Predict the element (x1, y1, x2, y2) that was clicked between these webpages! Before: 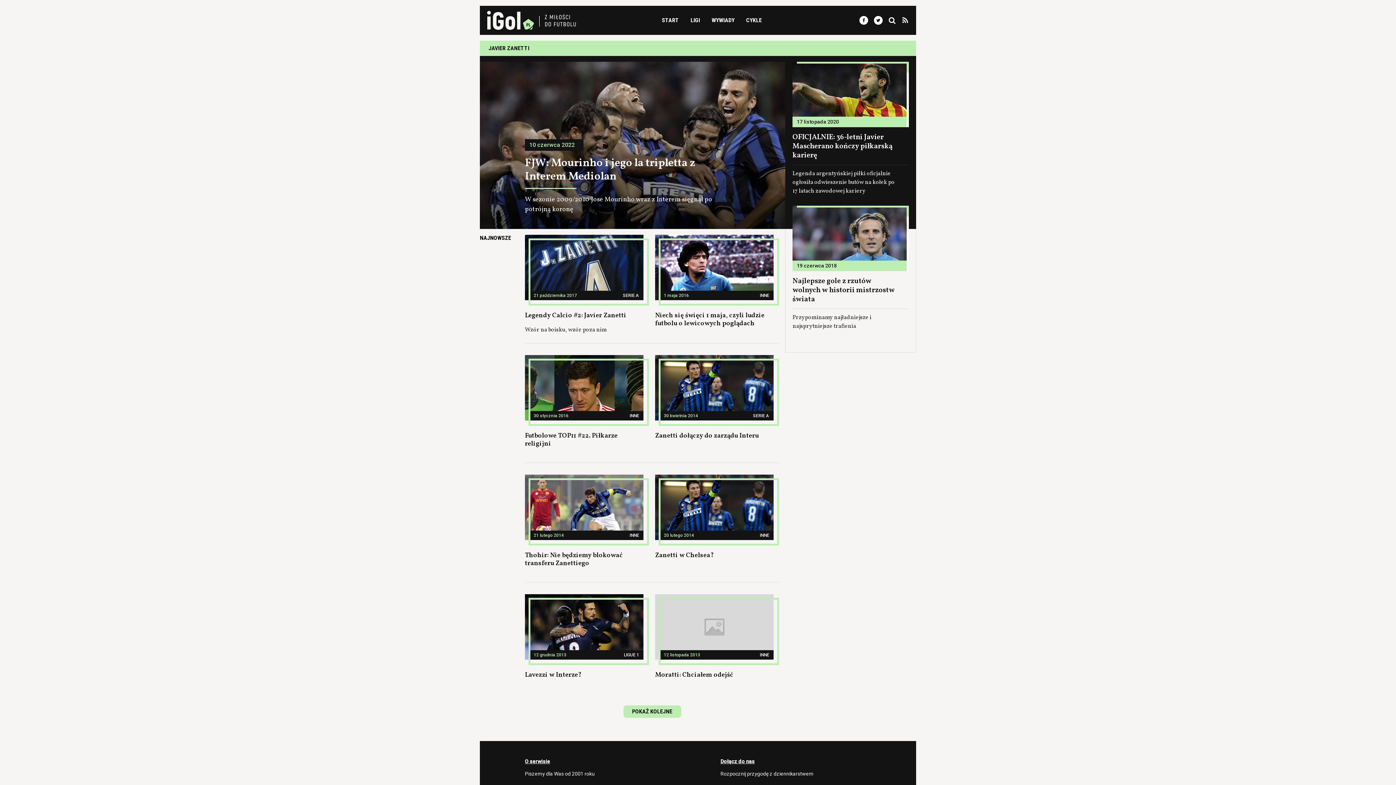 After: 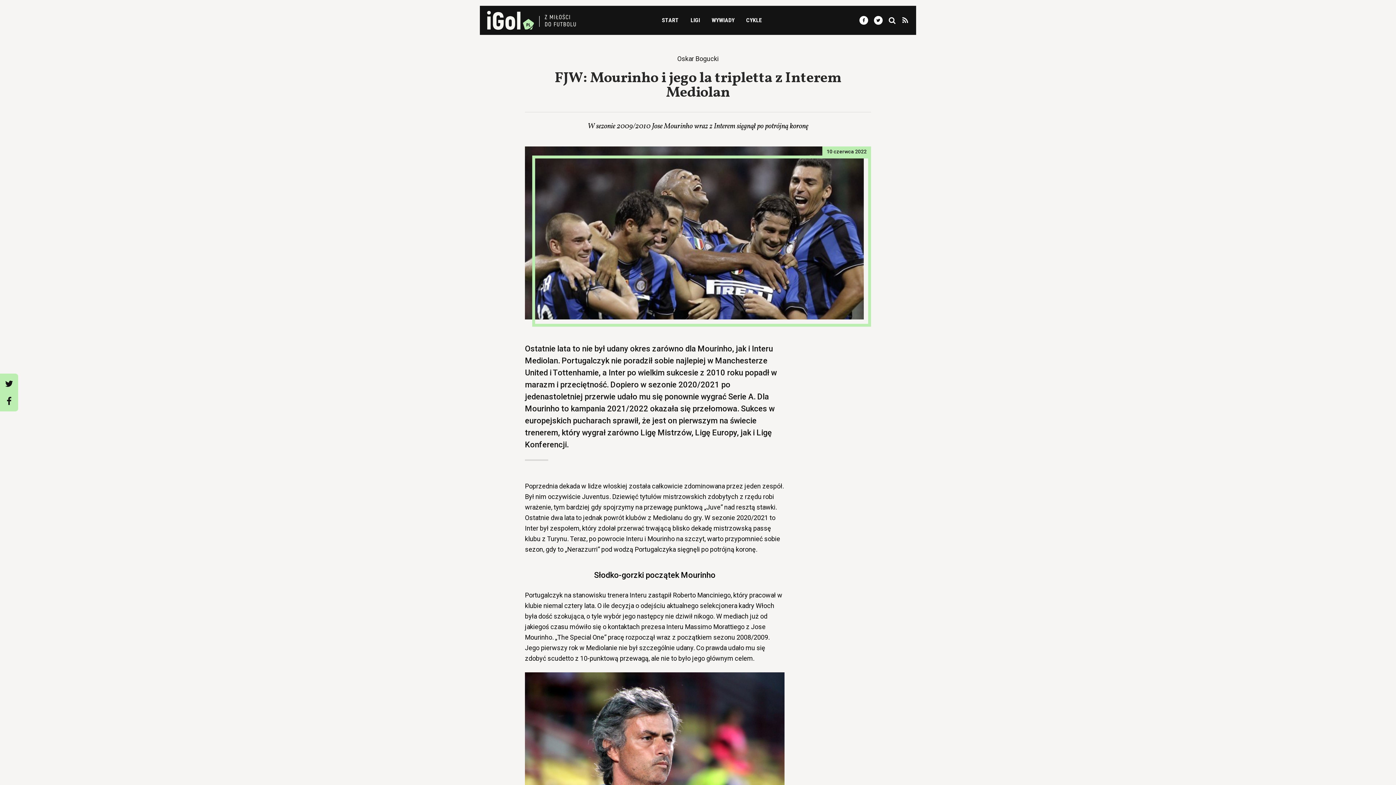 Action: bbox: (480, 61, 785, 229)